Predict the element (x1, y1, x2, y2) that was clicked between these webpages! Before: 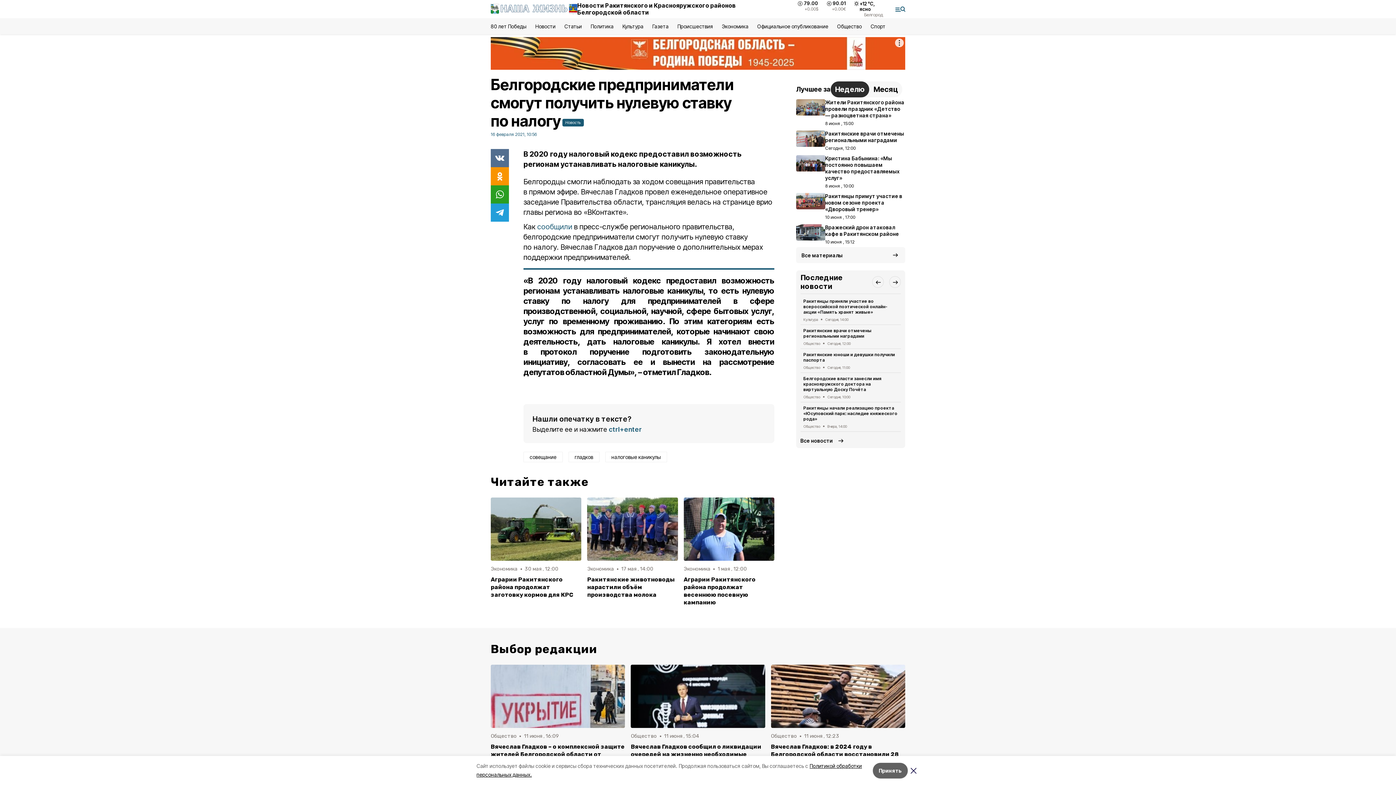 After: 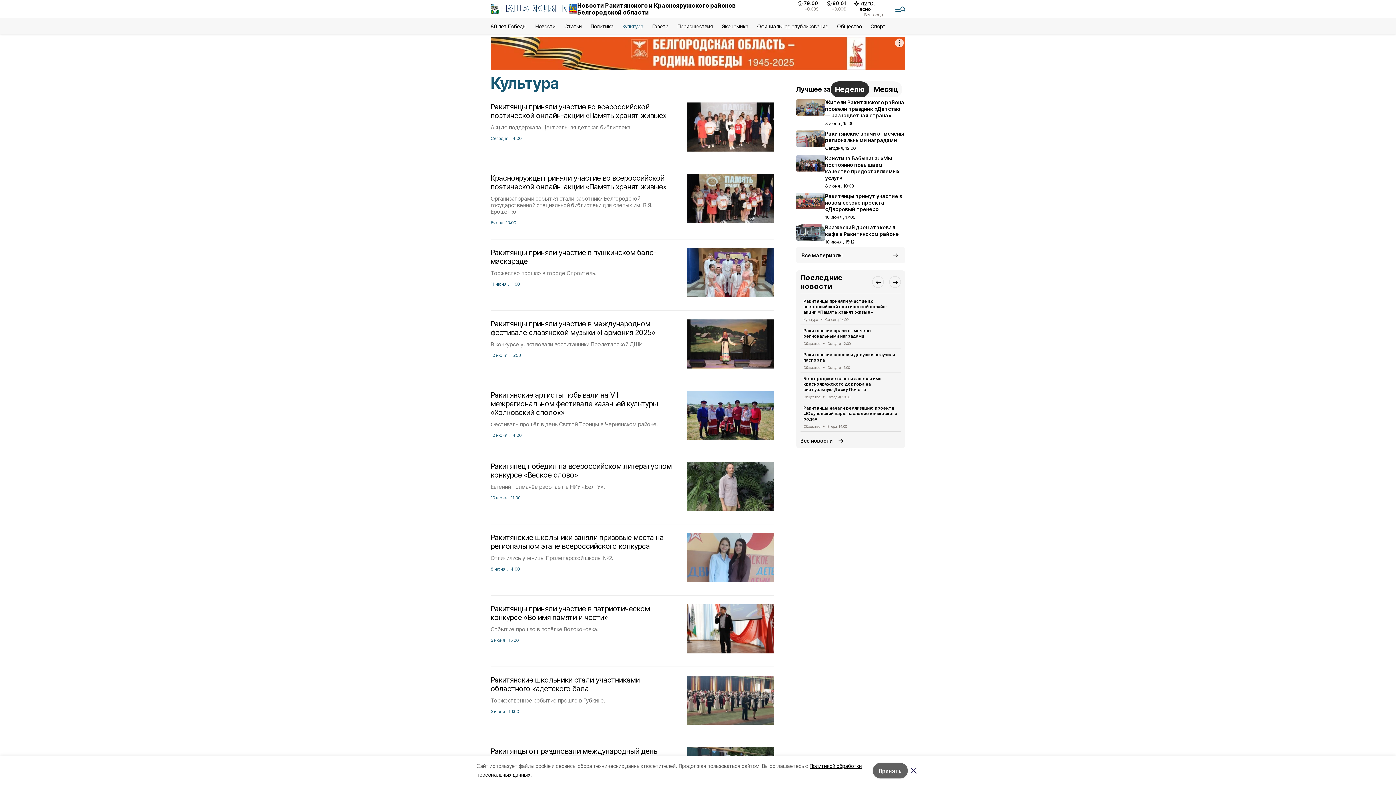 Action: bbox: (622, 23, 643, 29) label: Культура